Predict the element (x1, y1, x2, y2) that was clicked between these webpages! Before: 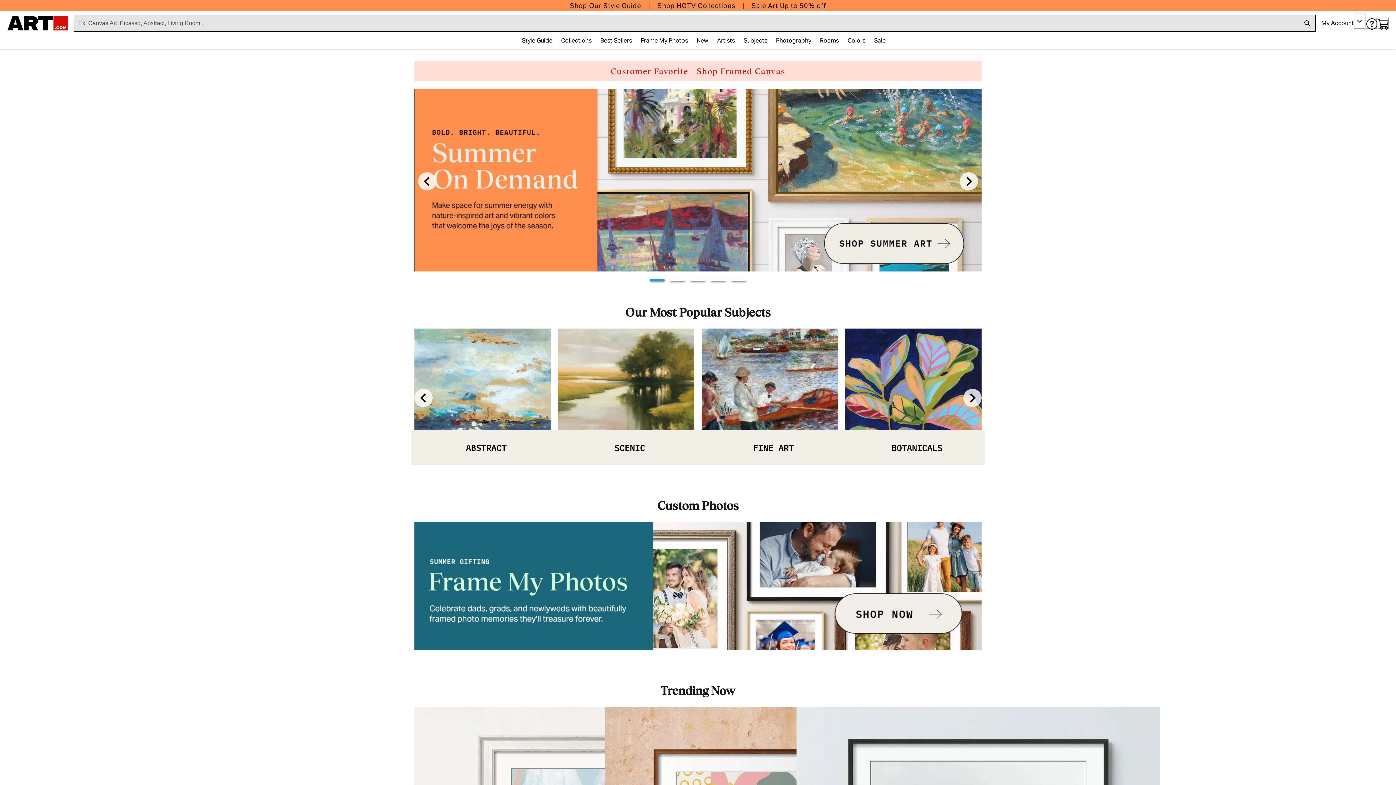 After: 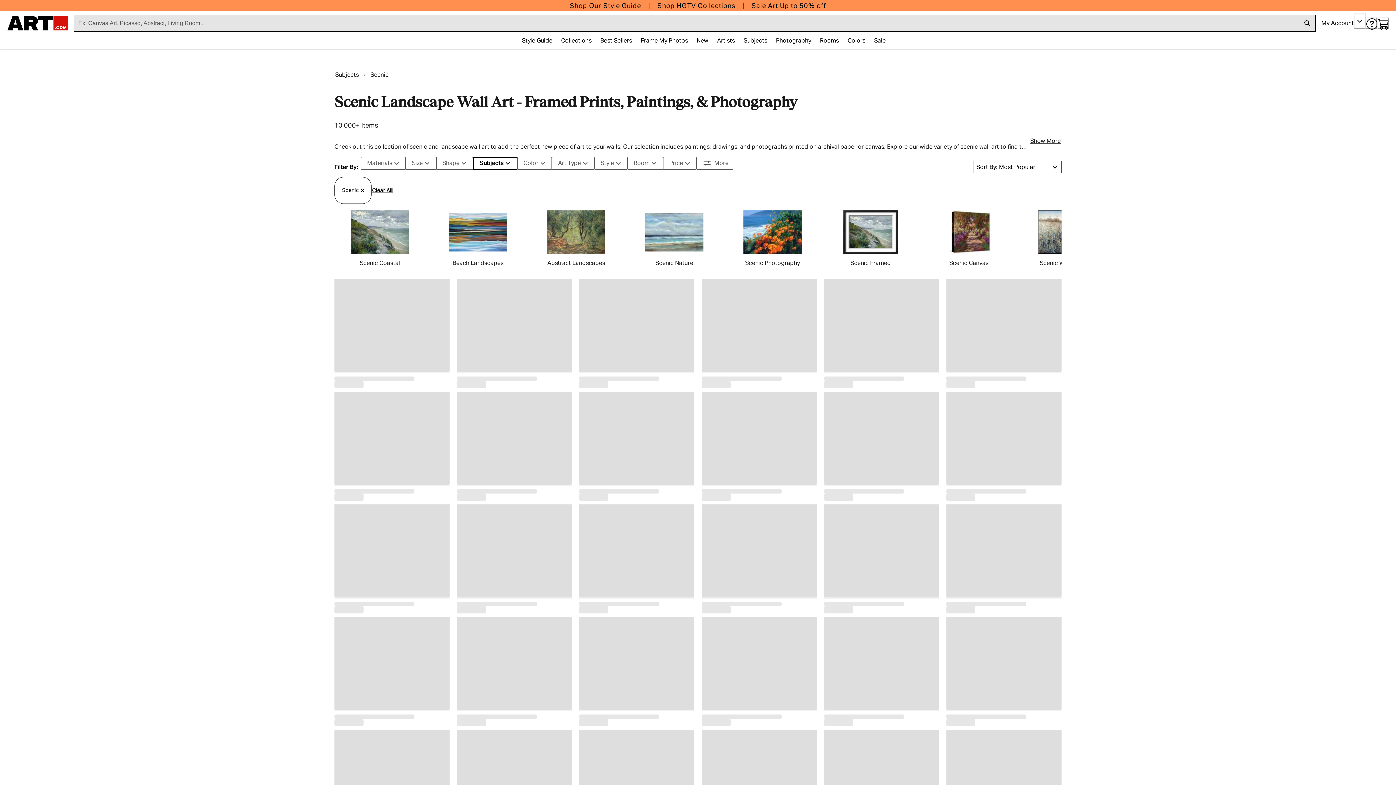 Action: bbox: (614, 440, 645, 454) label: SCENIC